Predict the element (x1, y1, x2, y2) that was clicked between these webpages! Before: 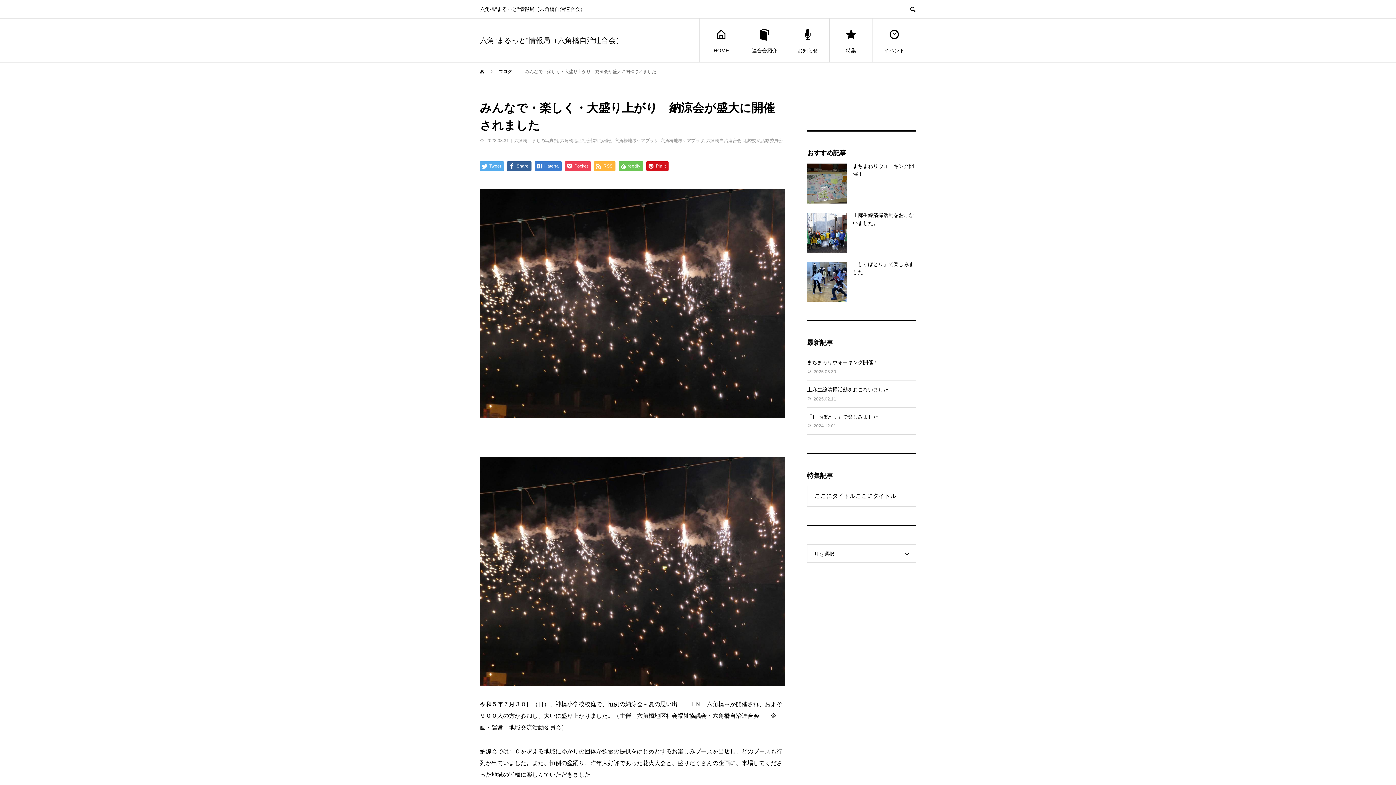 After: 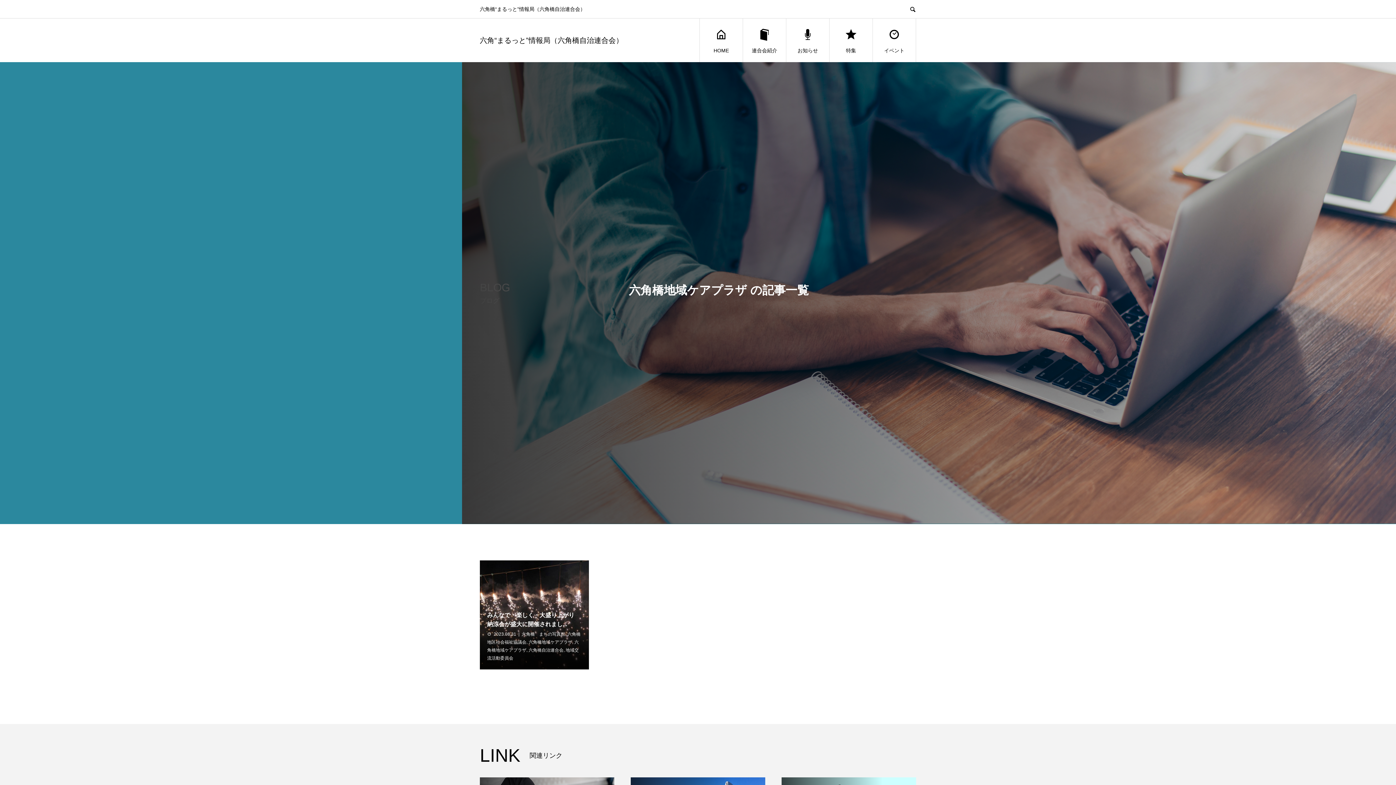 Action: label: 六角橋地域ケアプラザ bbox: (614, 138, 658, 143)